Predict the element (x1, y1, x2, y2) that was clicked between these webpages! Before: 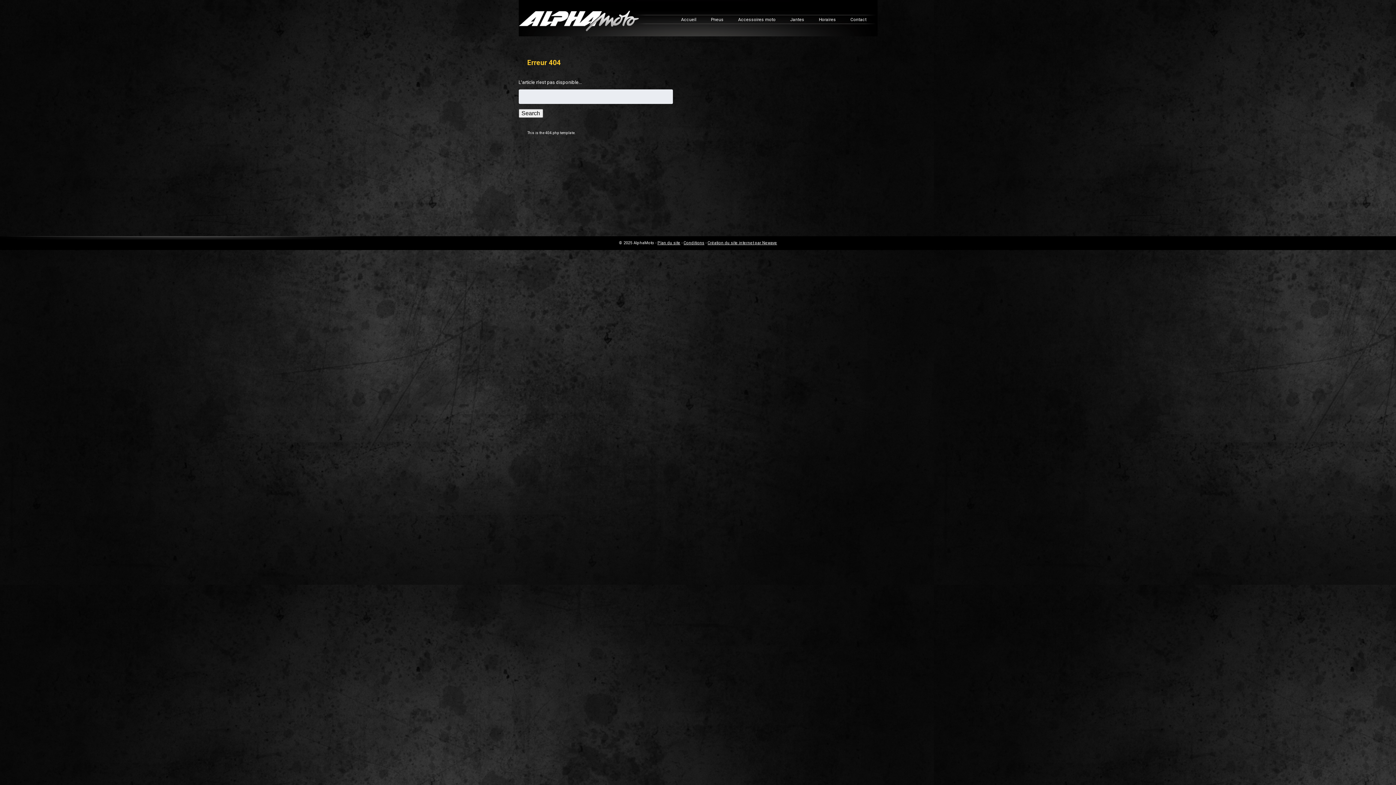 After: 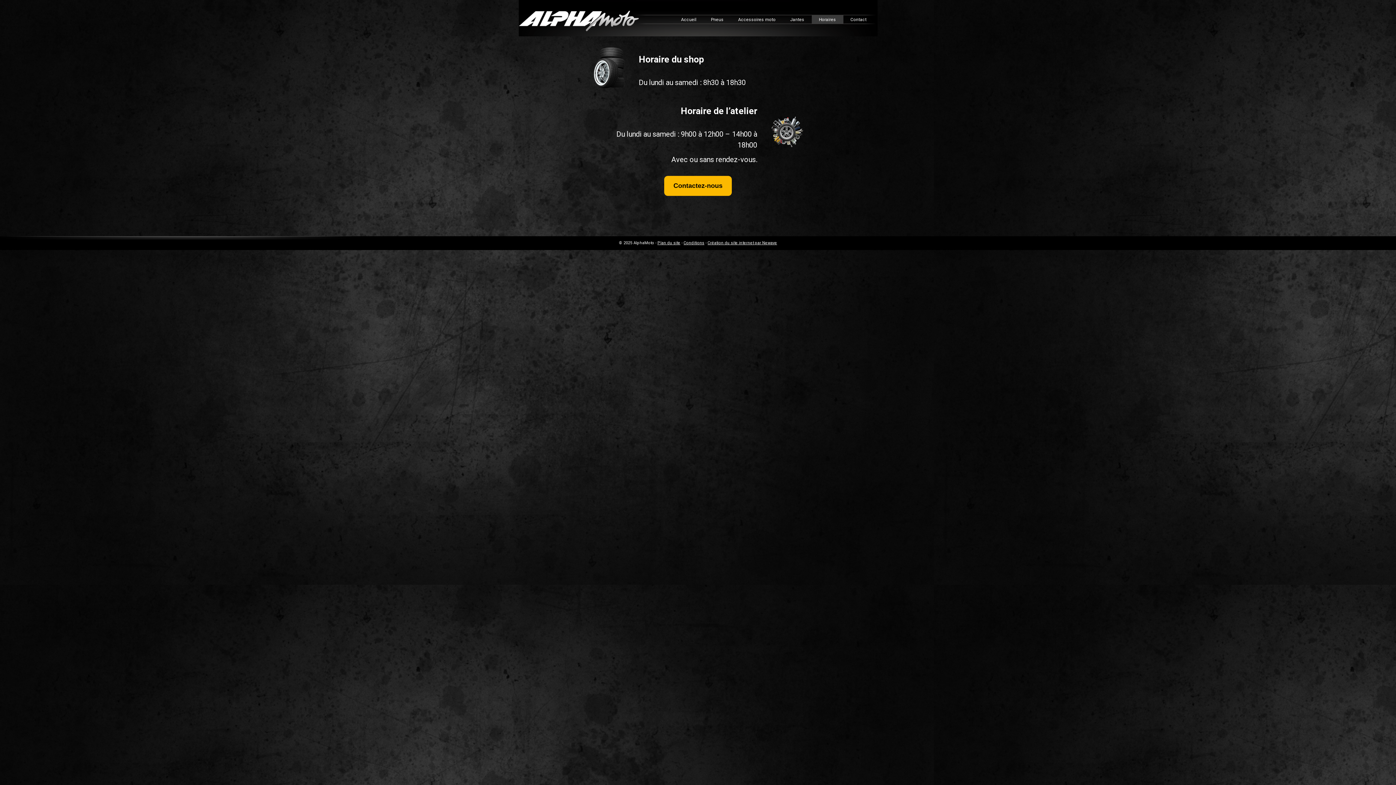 Action: label: Horaires bbox: (811, 15, 843, 23)